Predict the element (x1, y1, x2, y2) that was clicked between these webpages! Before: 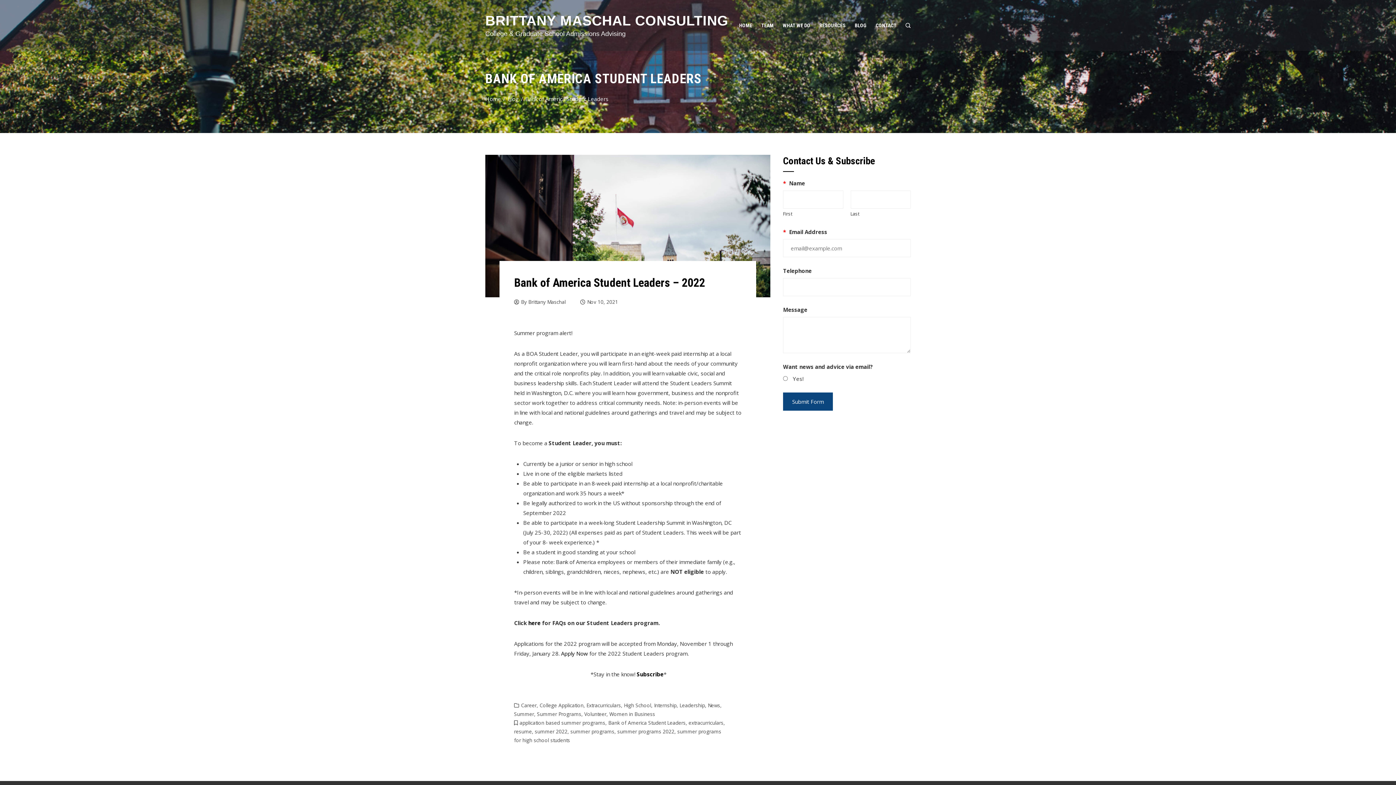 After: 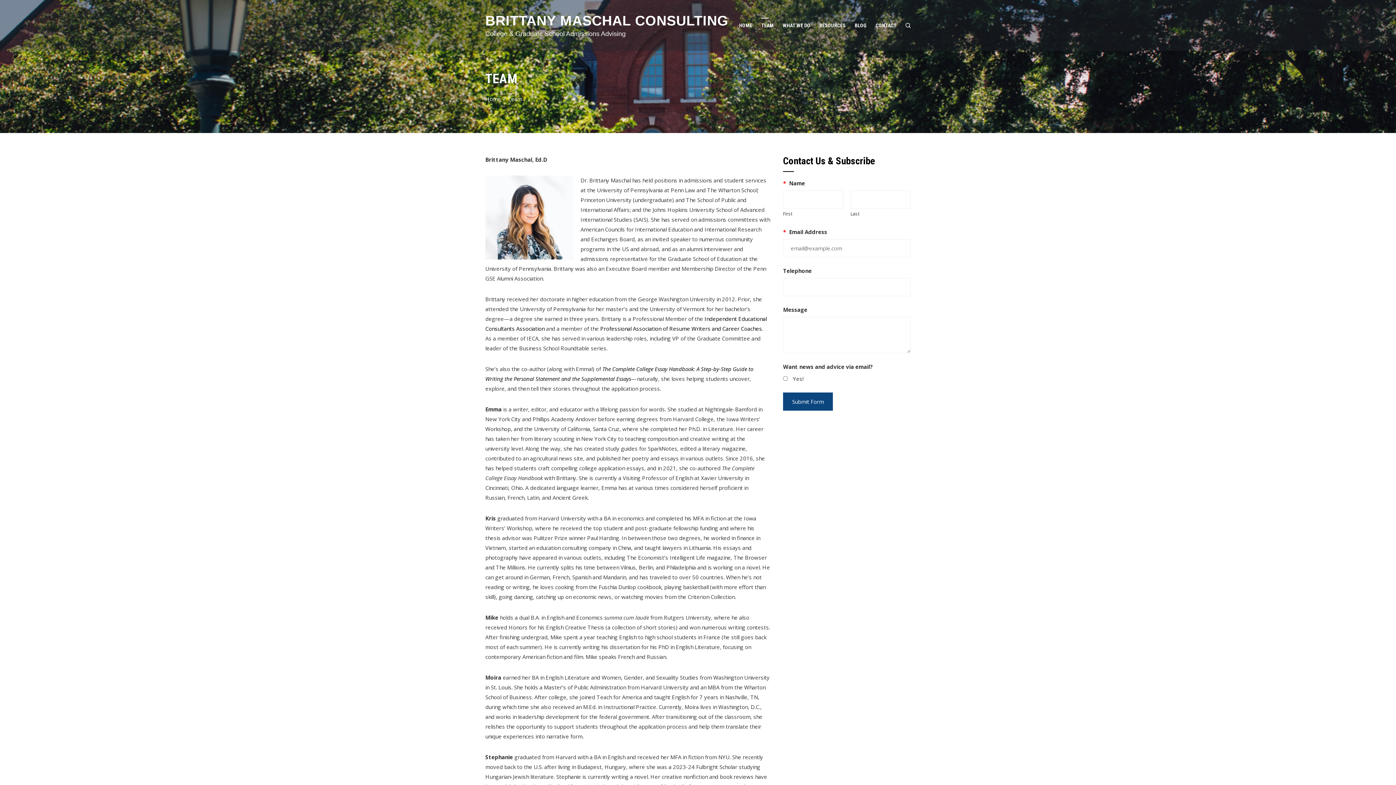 Action: label: TEAM bbox: (761, 17, 773, 33)